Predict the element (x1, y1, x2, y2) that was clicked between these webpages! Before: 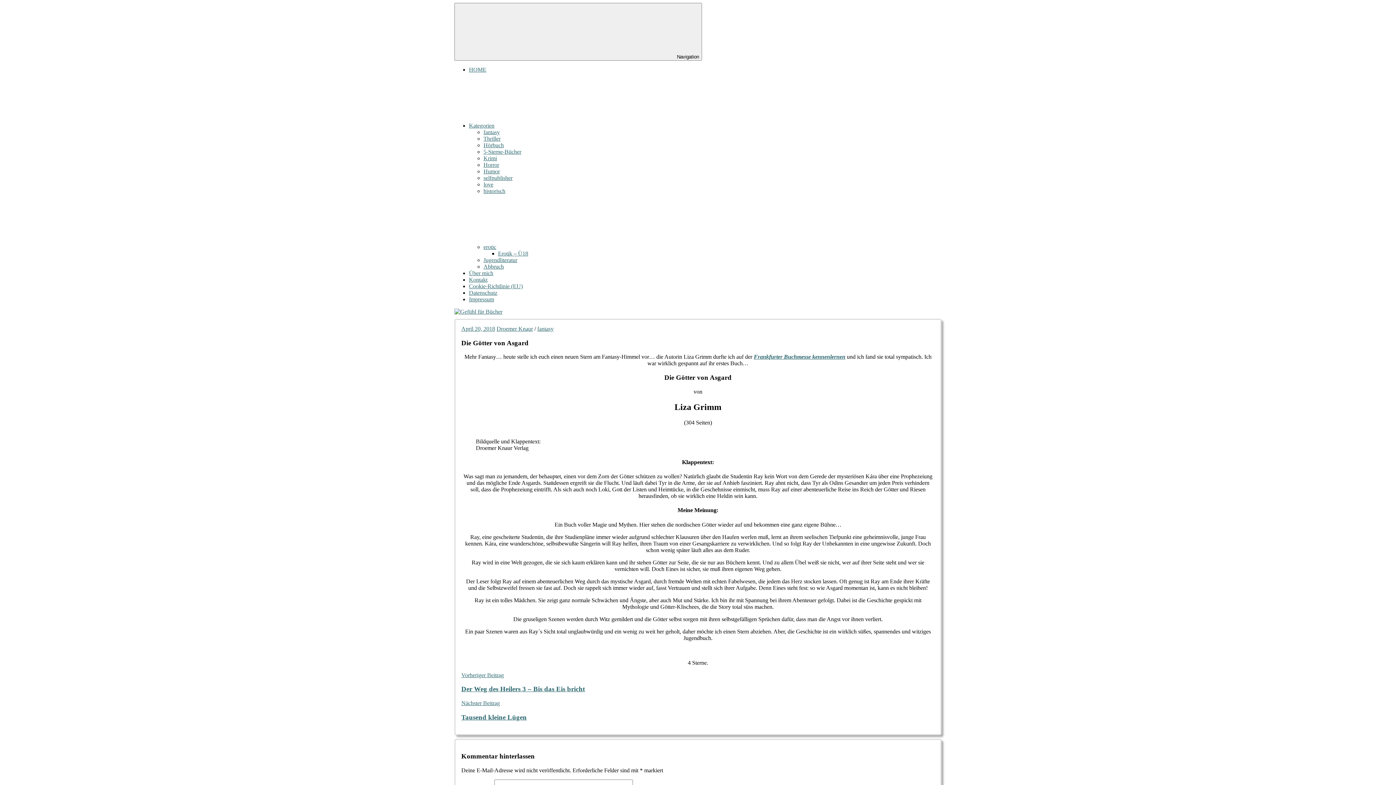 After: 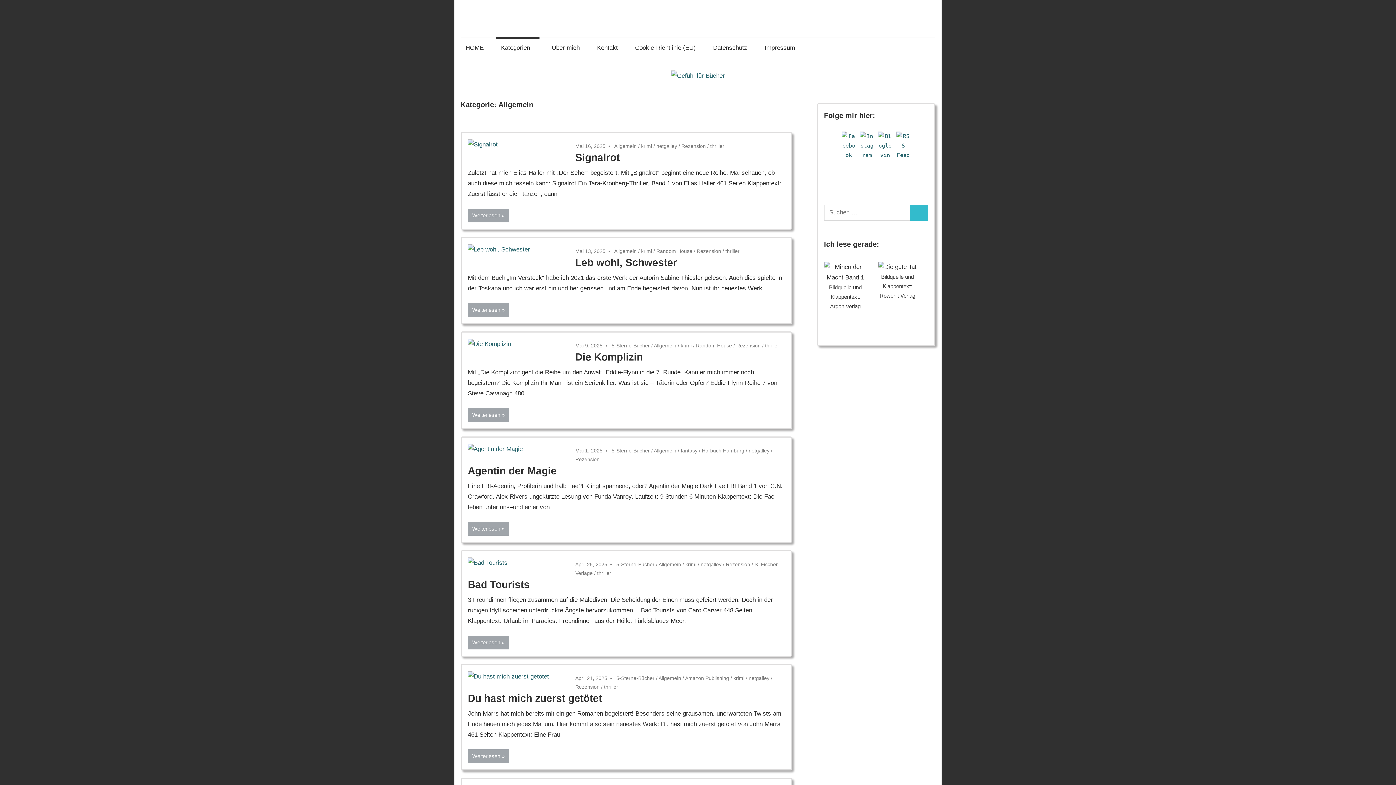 Action: bbox: (469, 122, 603, 128) label: Kategorien